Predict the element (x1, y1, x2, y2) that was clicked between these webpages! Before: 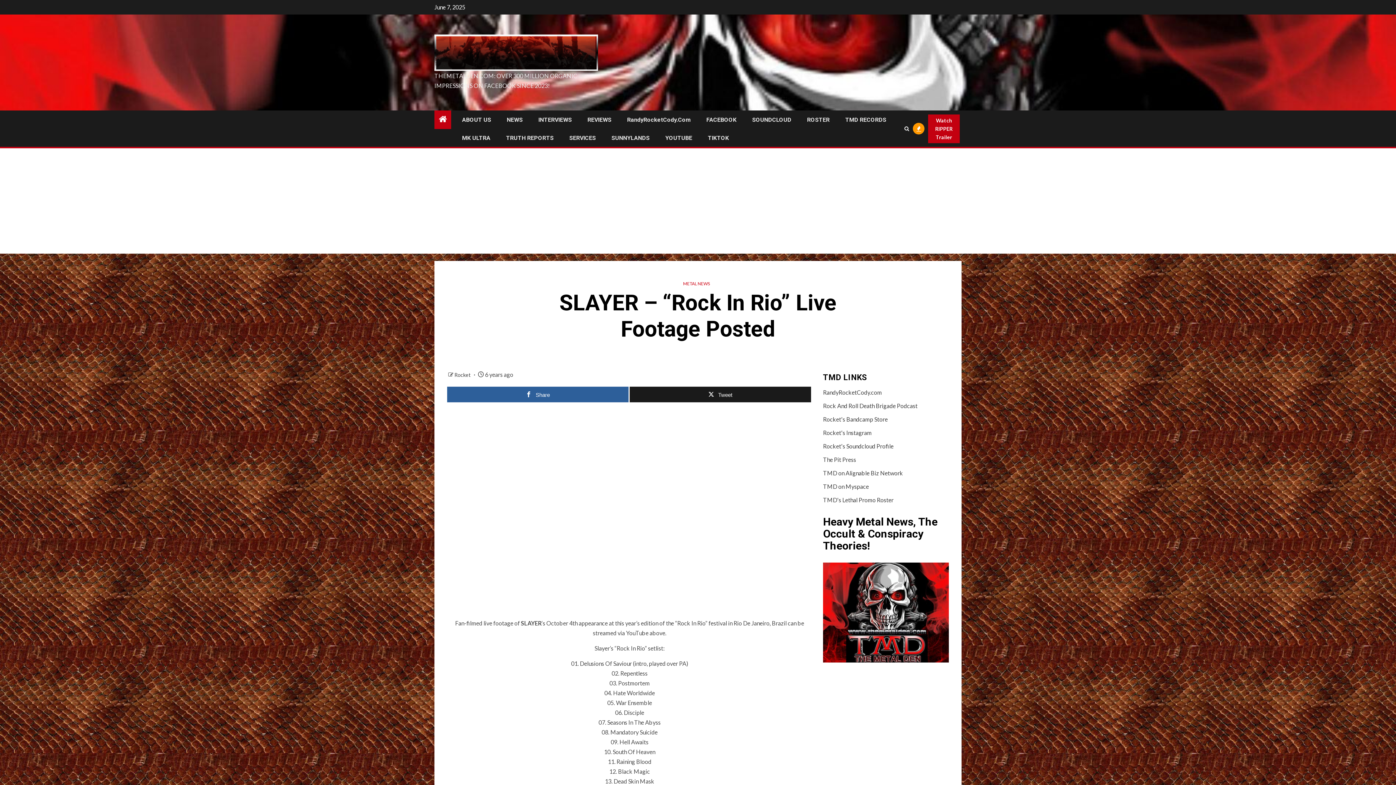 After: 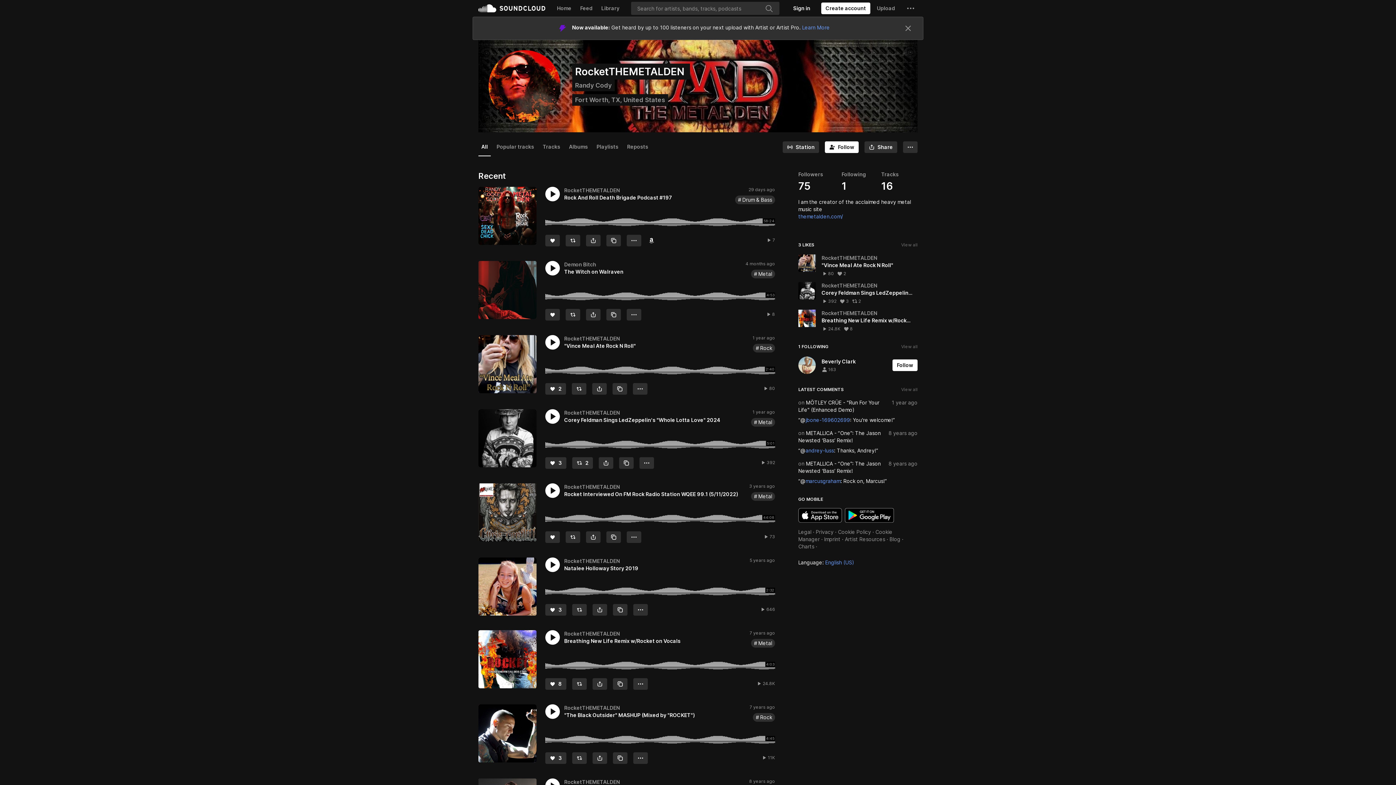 Action: bbox: (752, 116, 791, 123) label: SOUNDCLOUD